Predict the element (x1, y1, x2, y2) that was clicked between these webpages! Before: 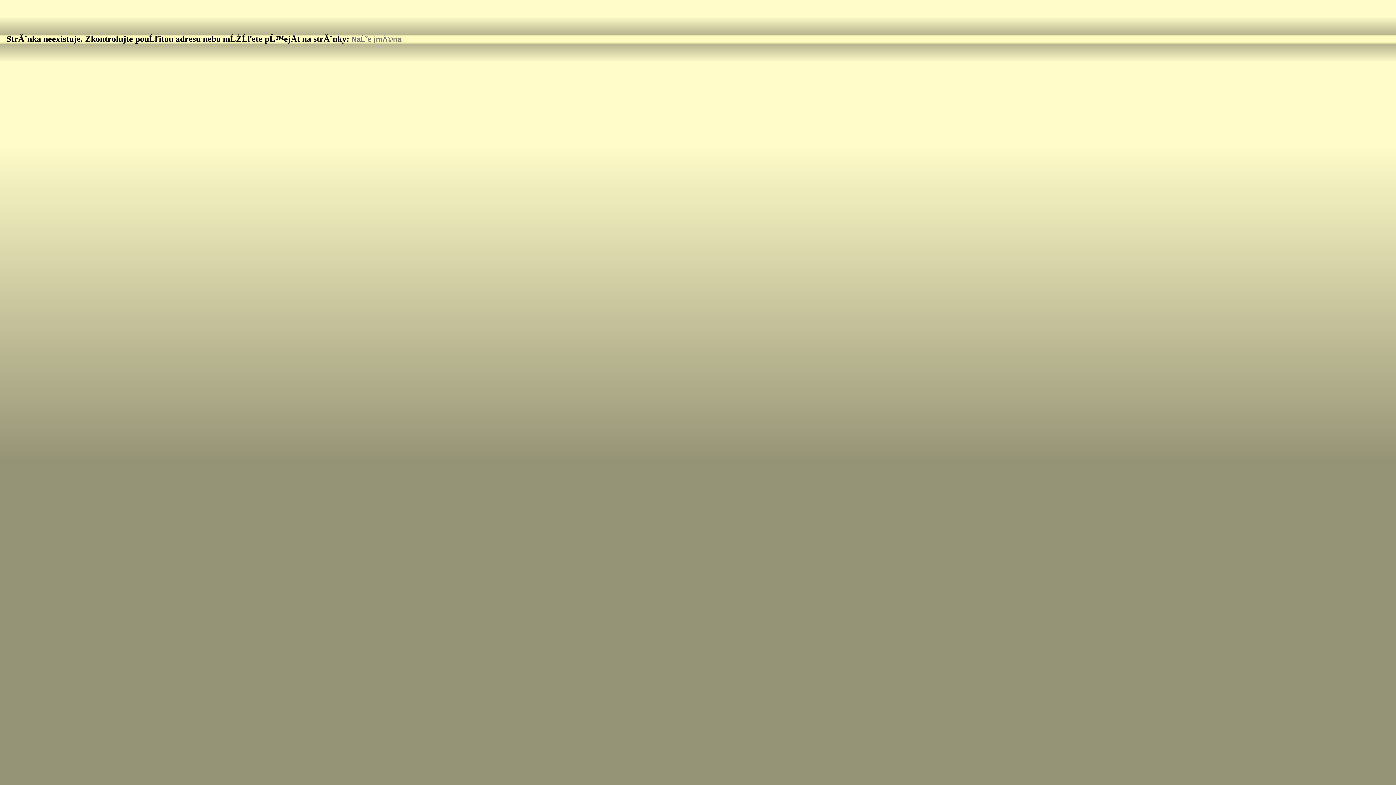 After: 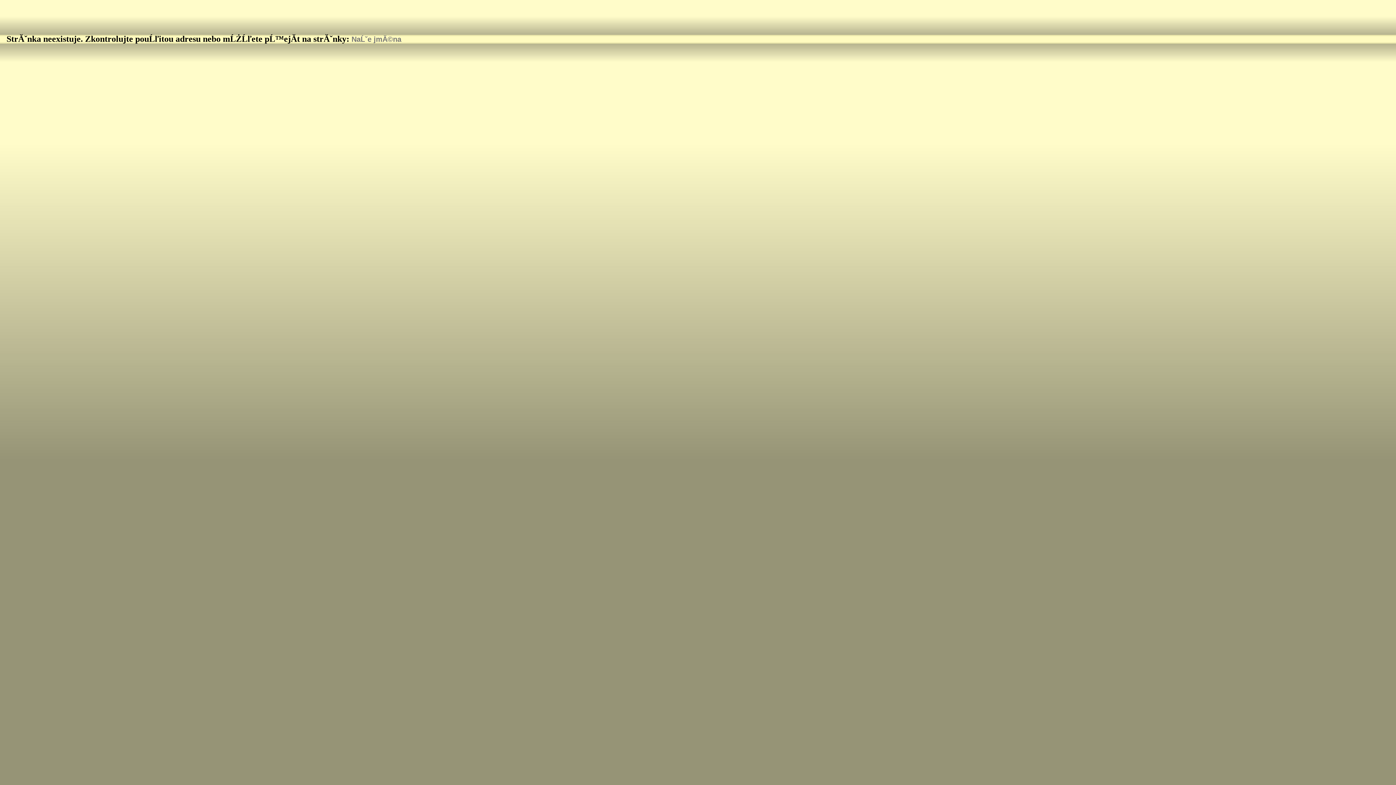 Action: bbox: (351, 35, 401, 43) label: NaĹˇe jmĂ©na